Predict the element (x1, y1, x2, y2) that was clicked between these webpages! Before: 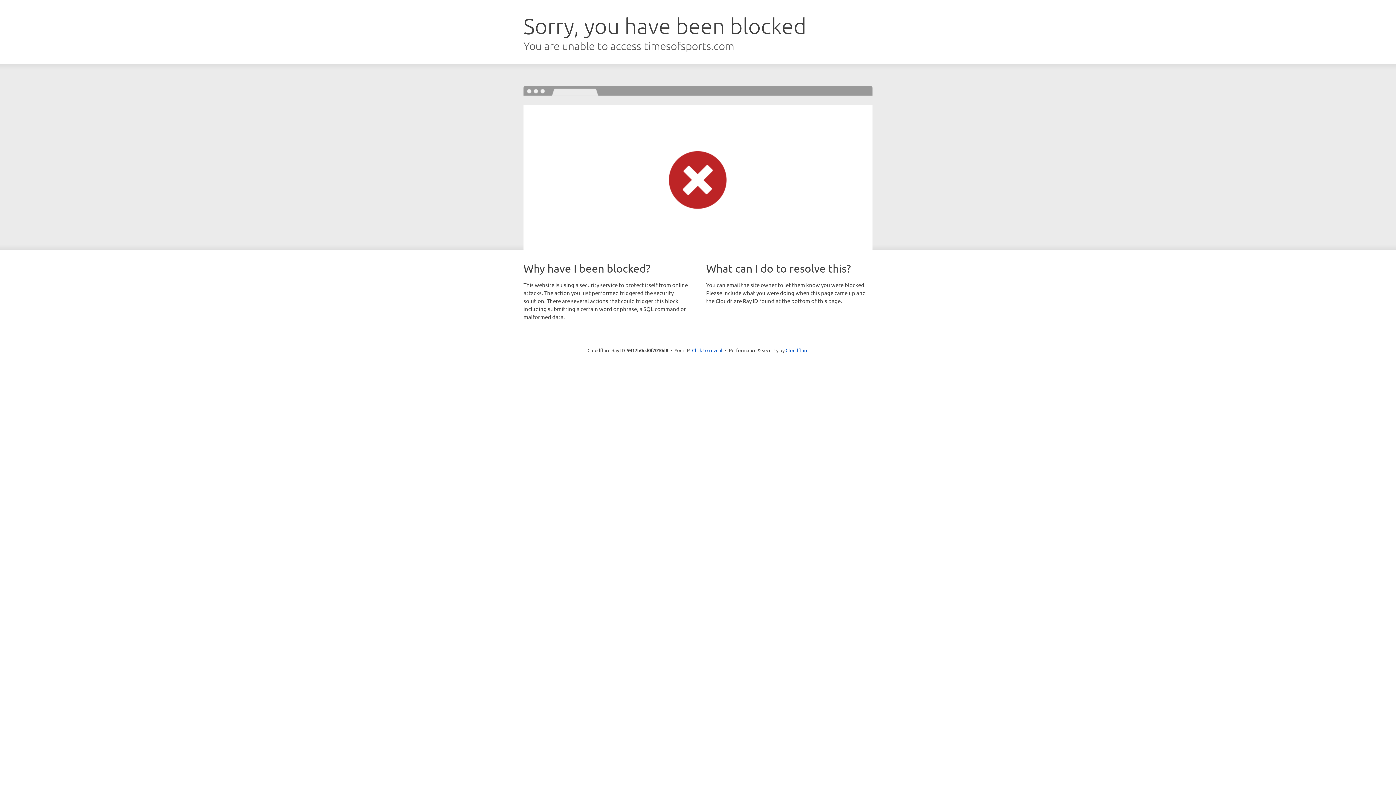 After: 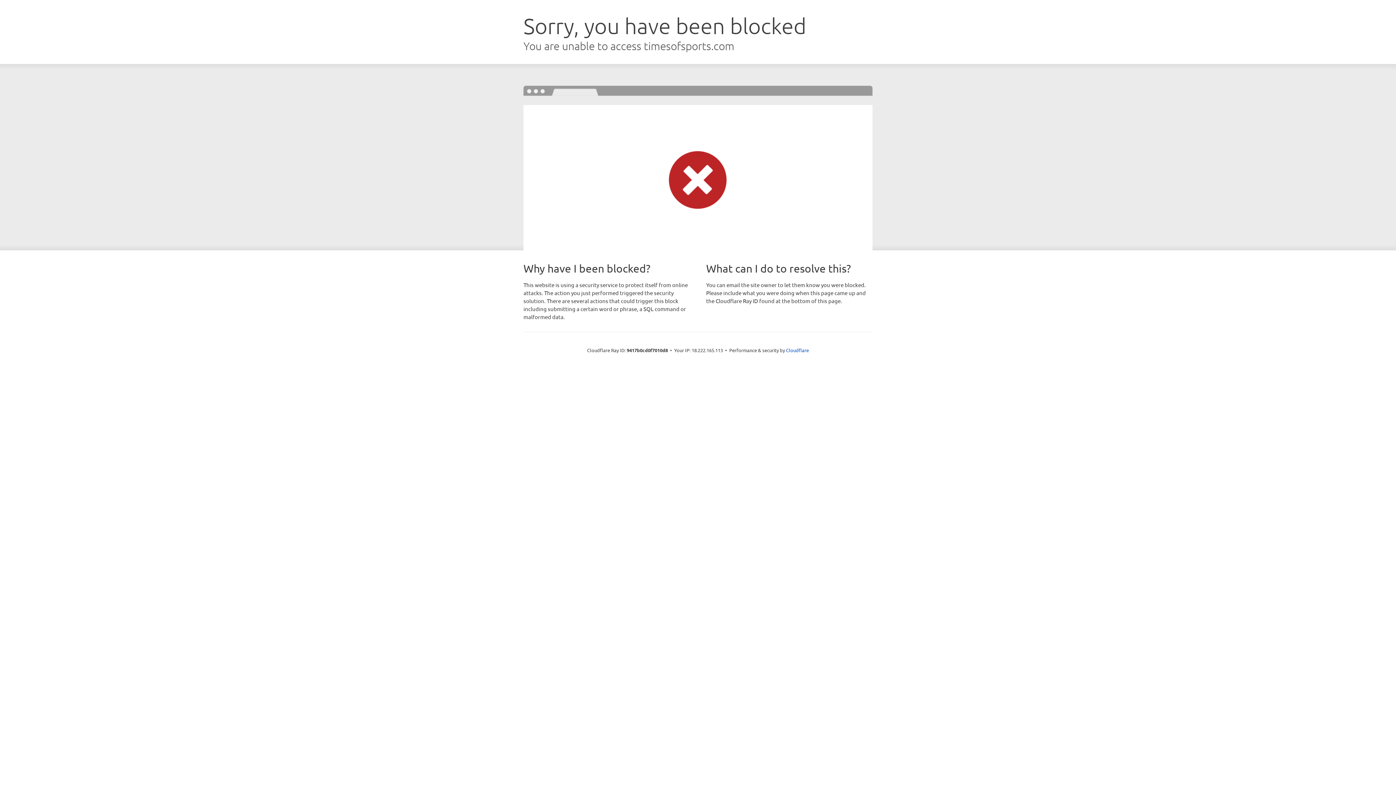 Action: label: Click to reveal bbox: (692, 346, 722, 353)